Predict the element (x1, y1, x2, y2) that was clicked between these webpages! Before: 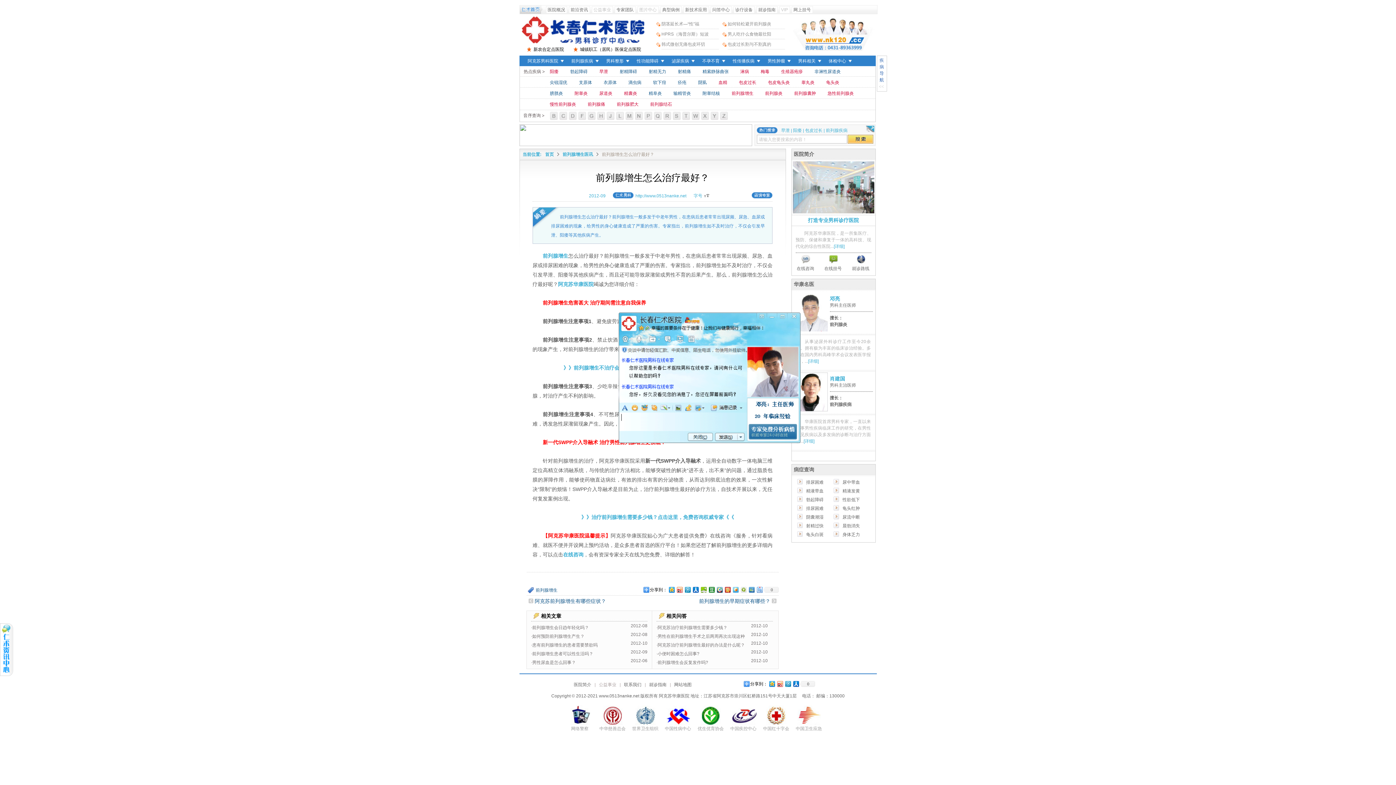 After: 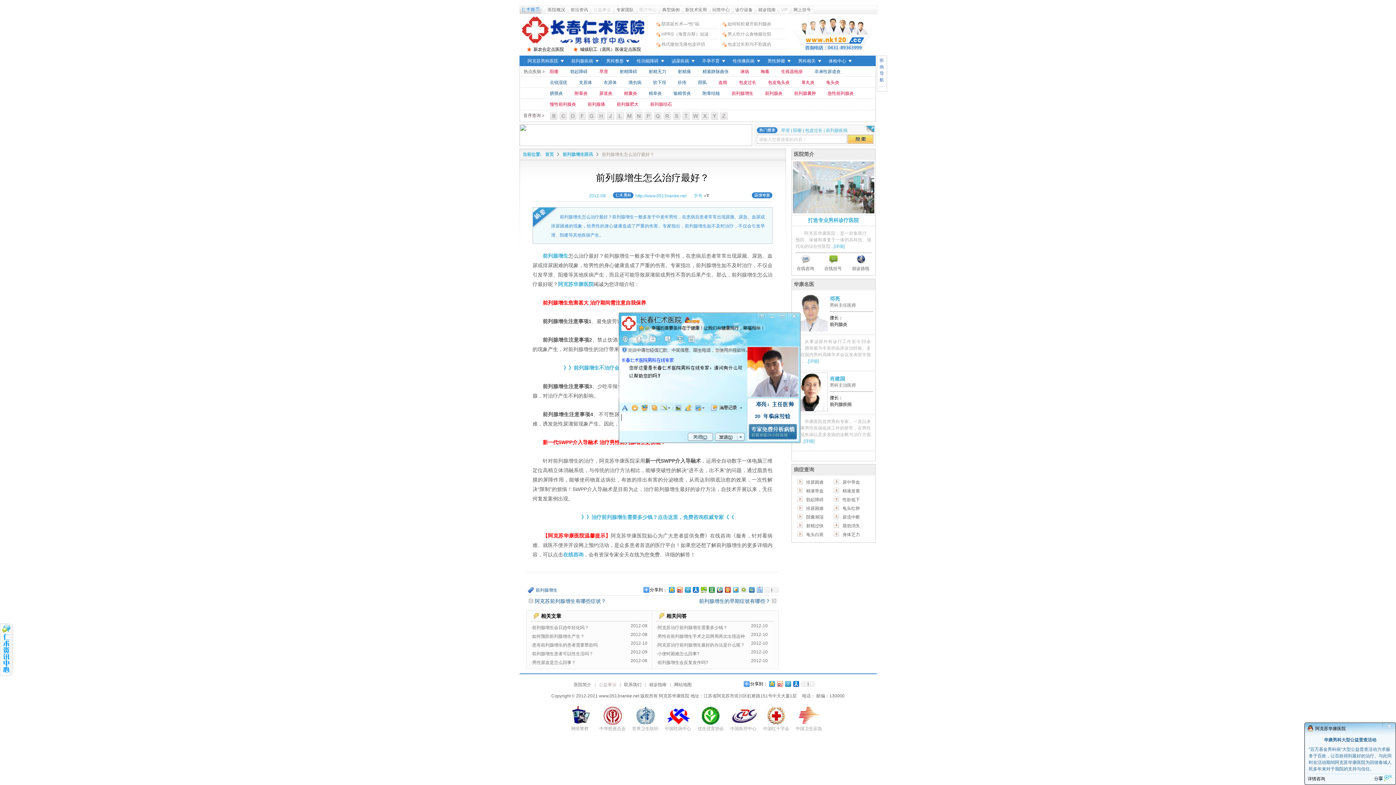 Action: bbox: (775, 679, 783, 688)